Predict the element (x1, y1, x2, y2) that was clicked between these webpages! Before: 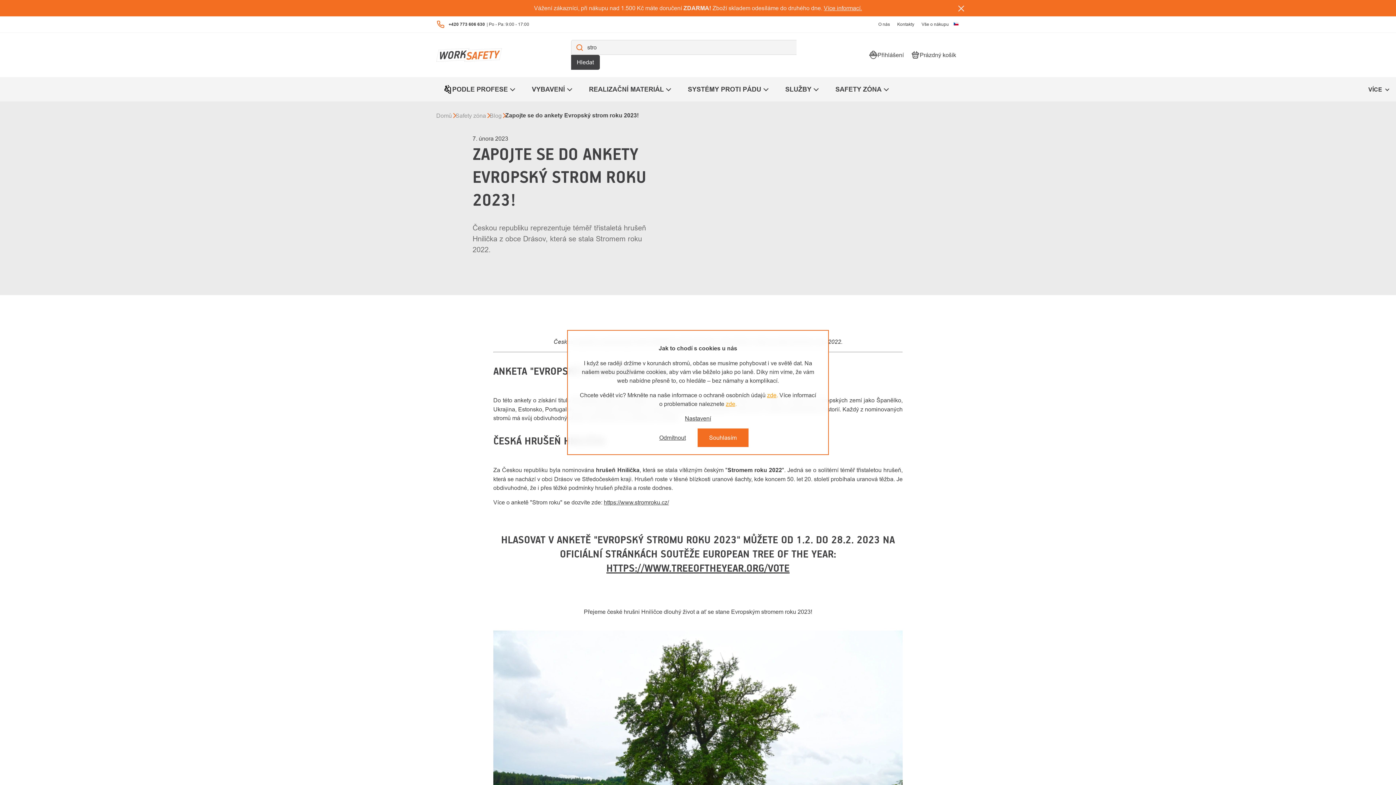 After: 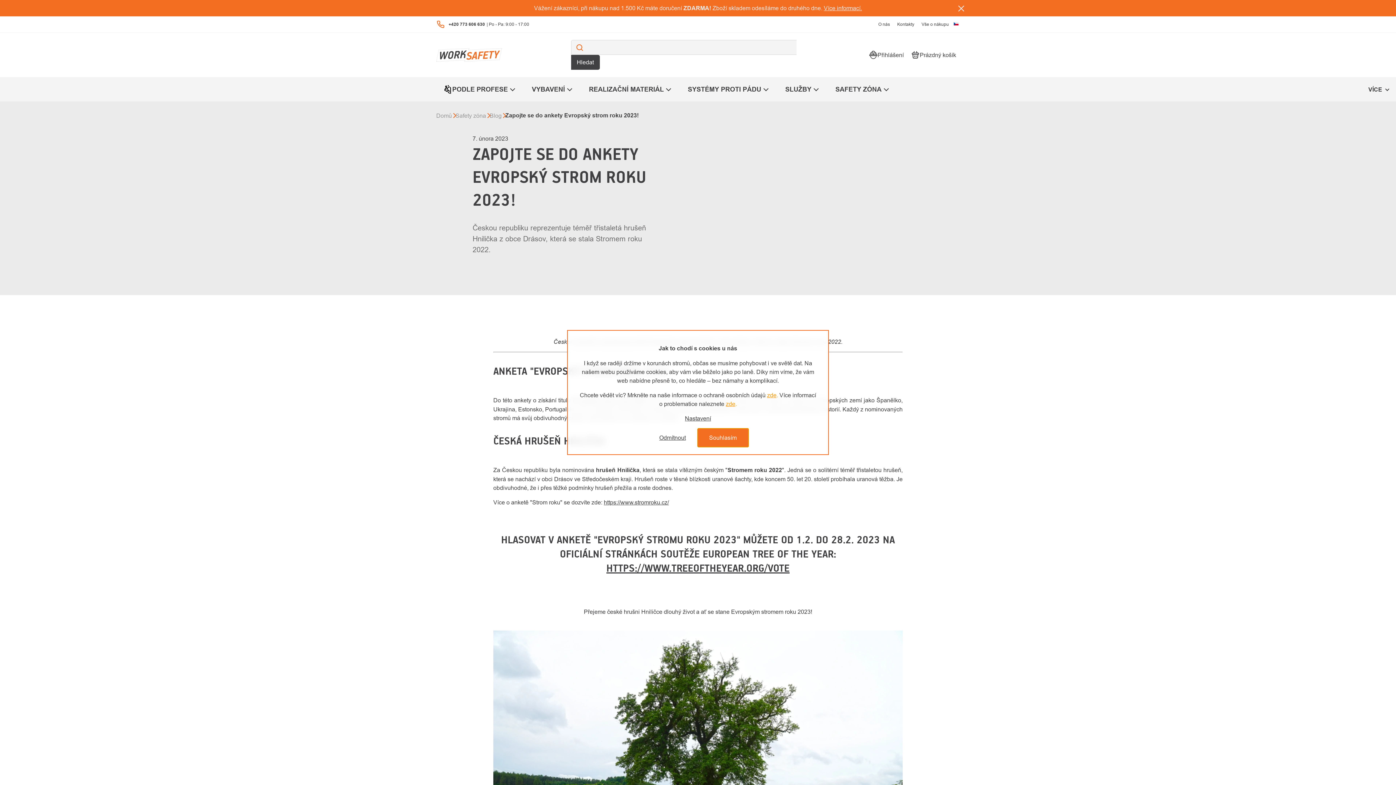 Action: label: Souhlasím bbox: (697, 428, 748, 447)